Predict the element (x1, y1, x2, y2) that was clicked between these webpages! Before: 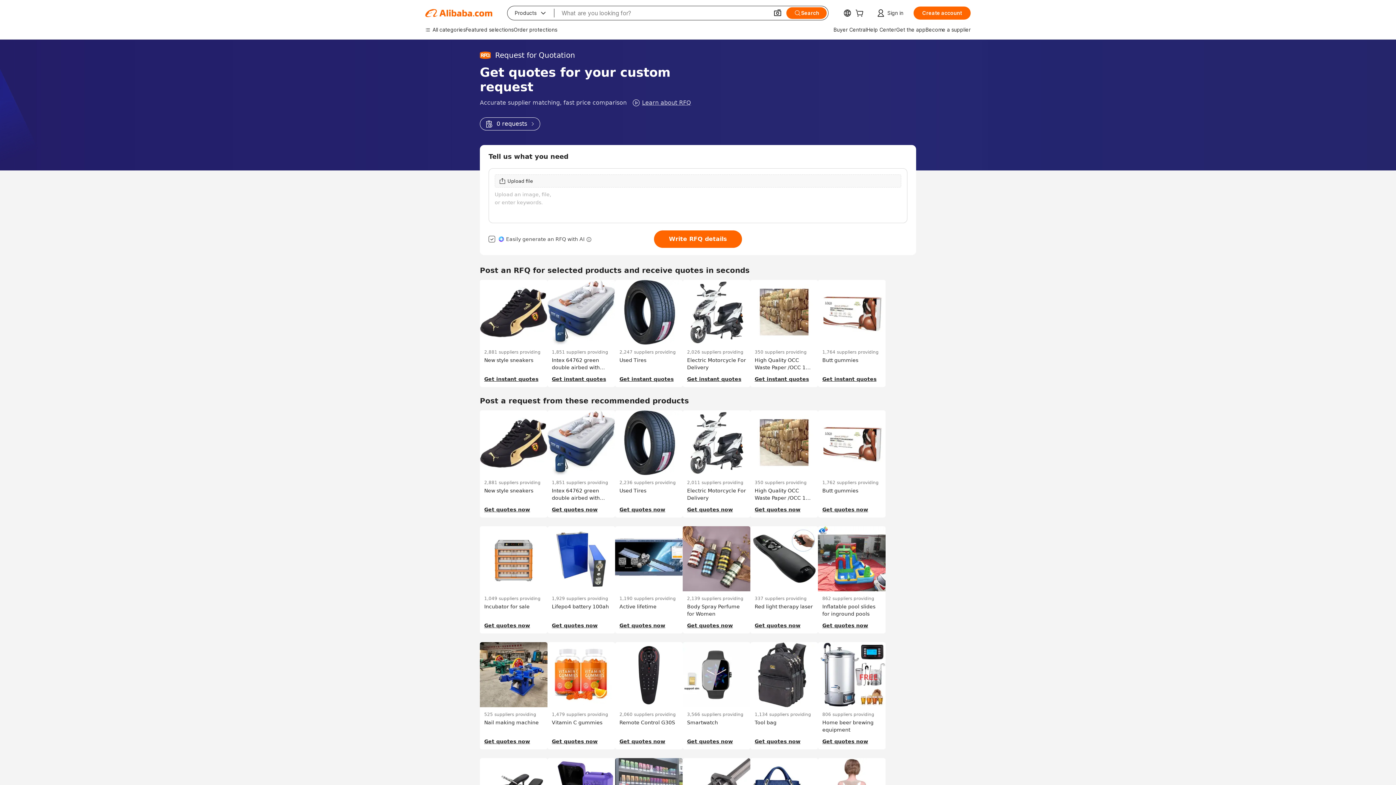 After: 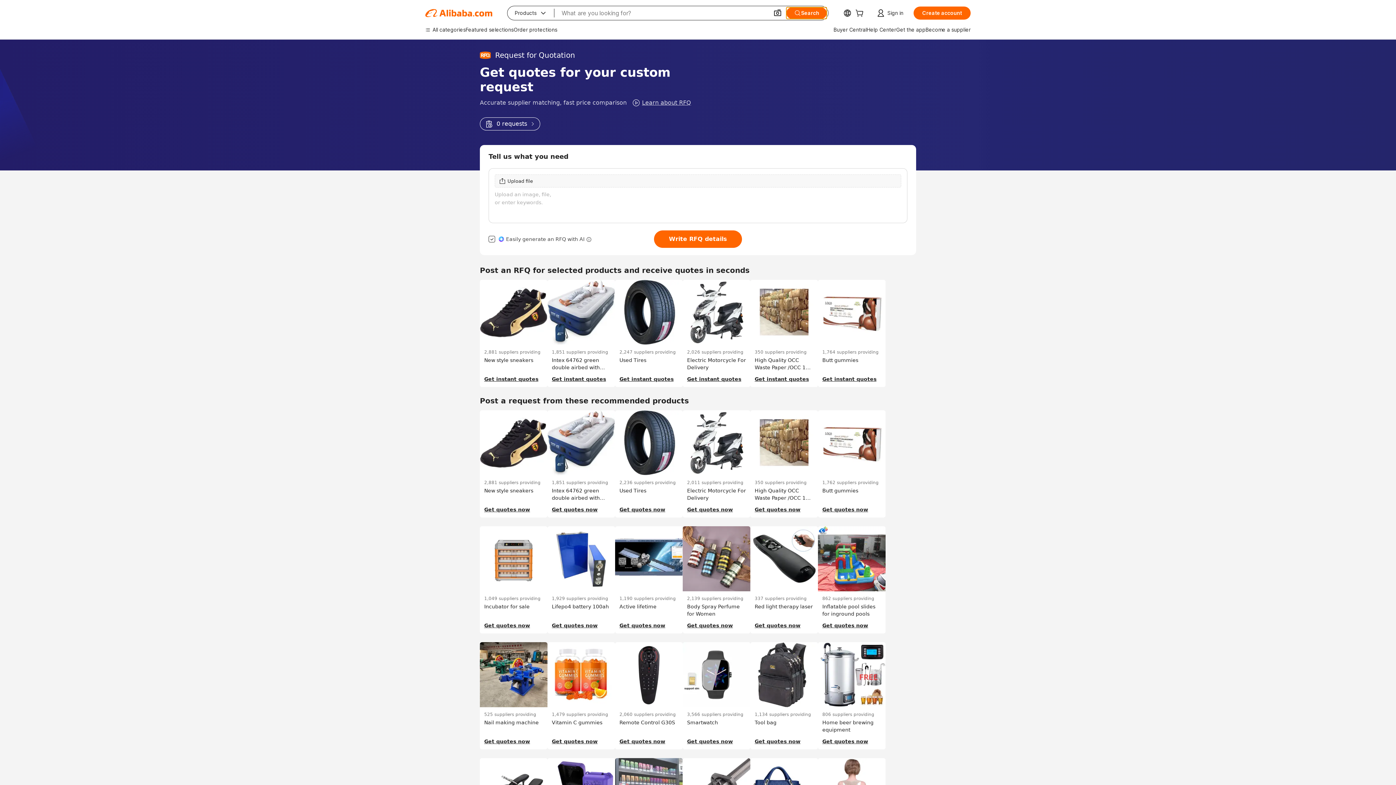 Action: label: Search bbox: (786, 7, 826, 18)